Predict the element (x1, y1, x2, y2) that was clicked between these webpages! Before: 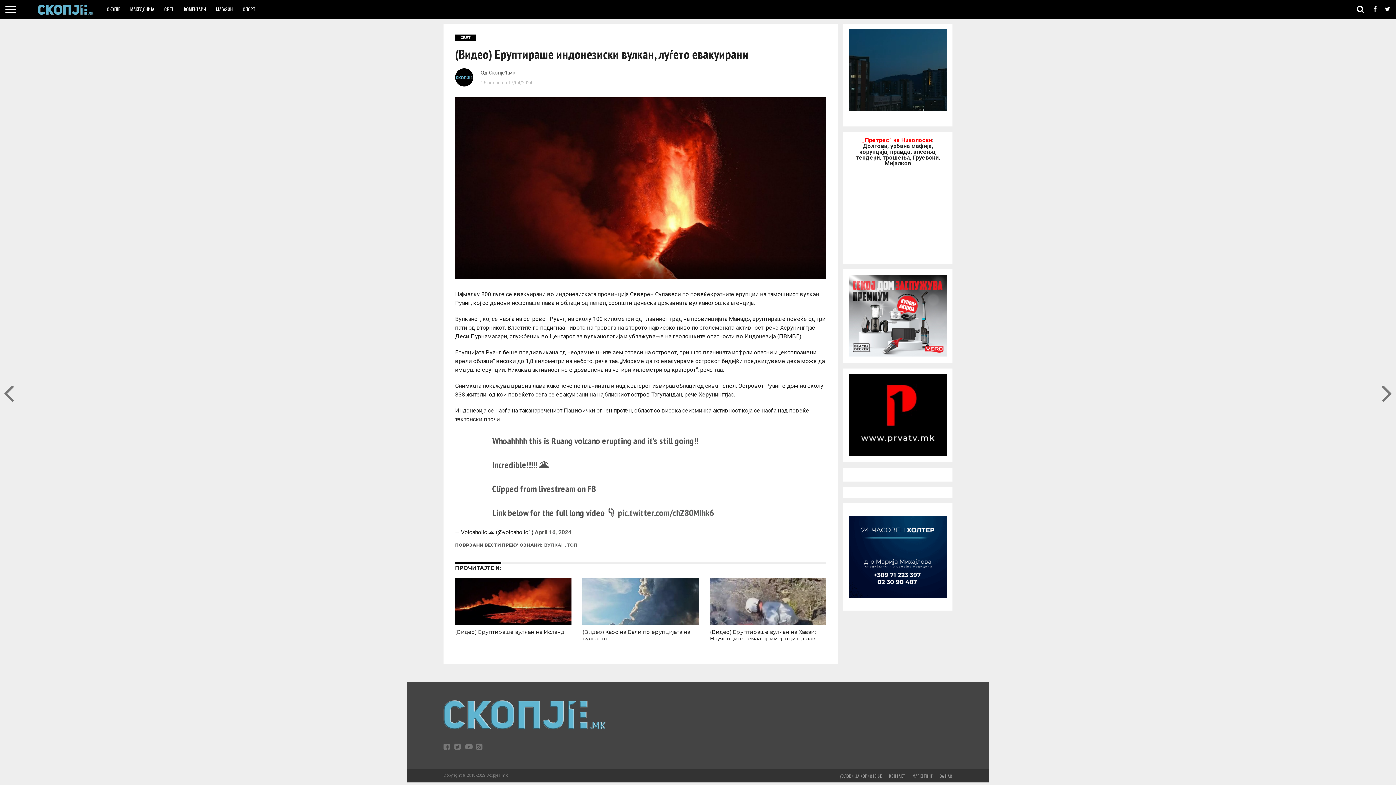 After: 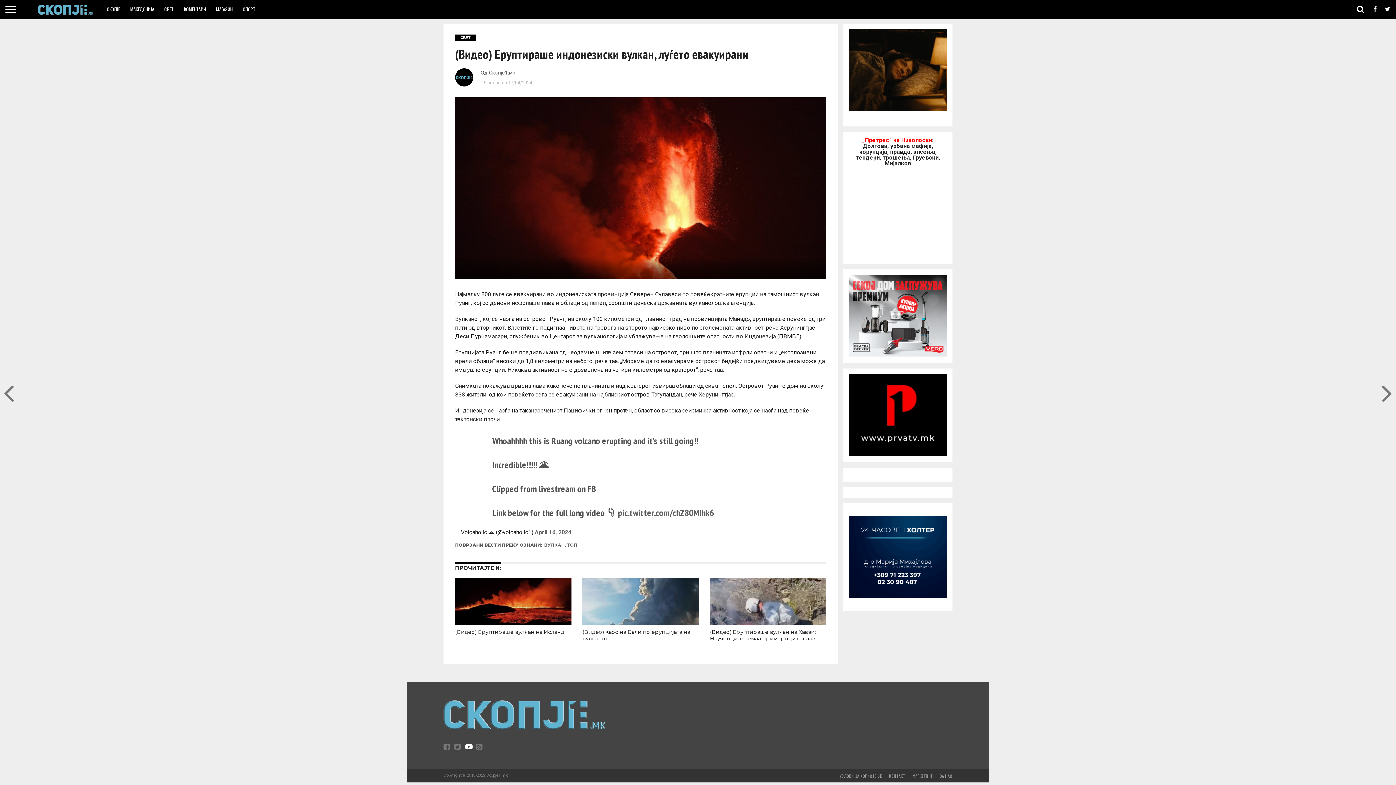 Action: bbox: (465, 745, 472, 751)